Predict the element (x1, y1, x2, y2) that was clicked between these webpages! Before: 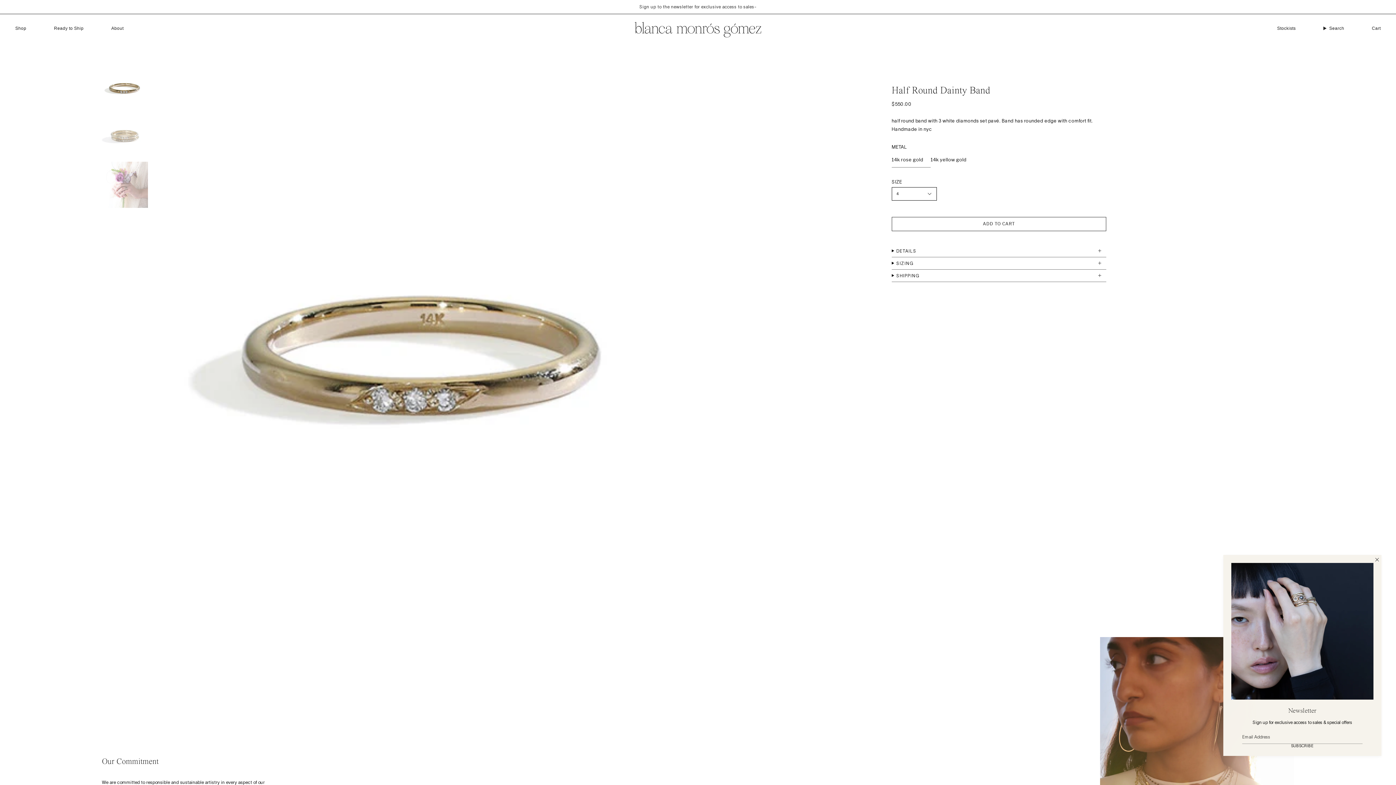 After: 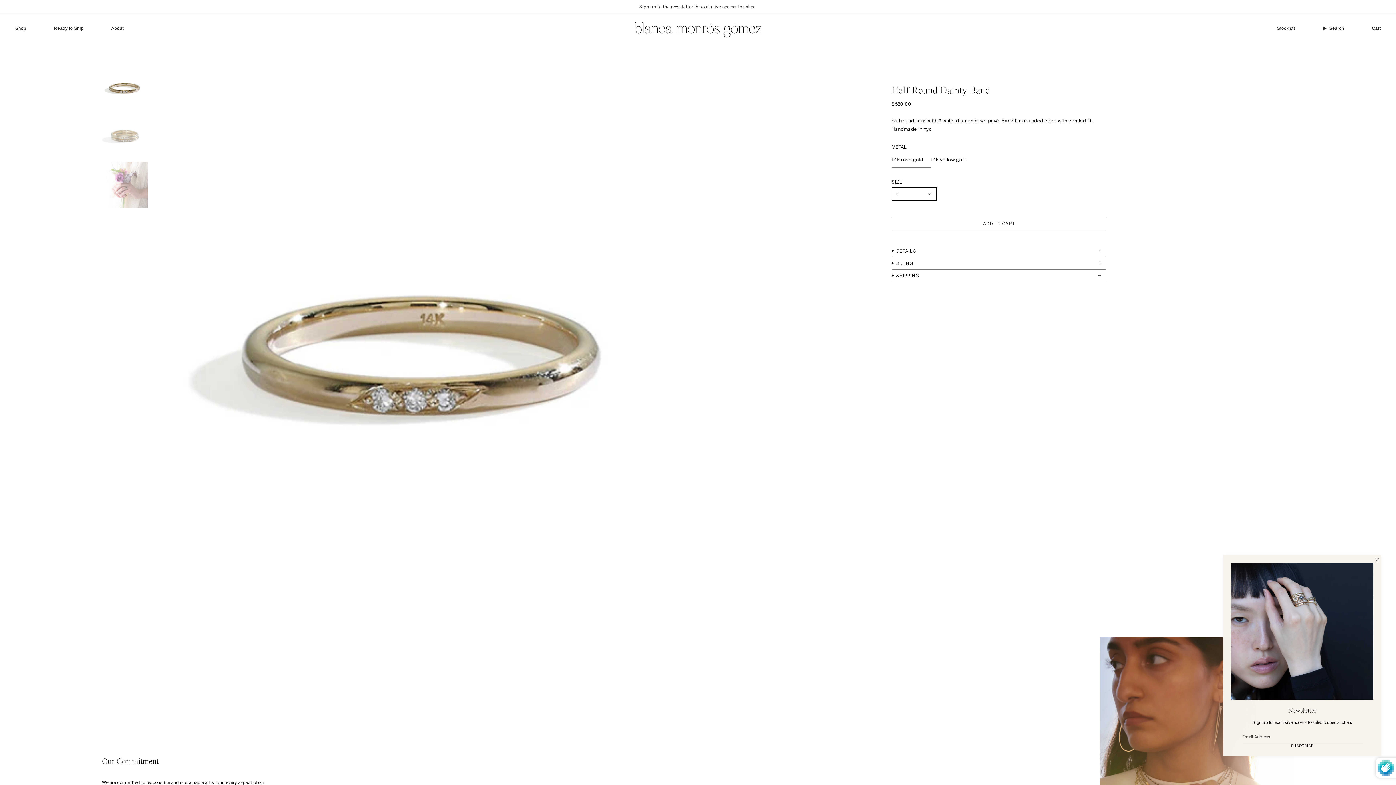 Action: bbox: (1291, 744, 1314, 748) label: SUBSCRIBE